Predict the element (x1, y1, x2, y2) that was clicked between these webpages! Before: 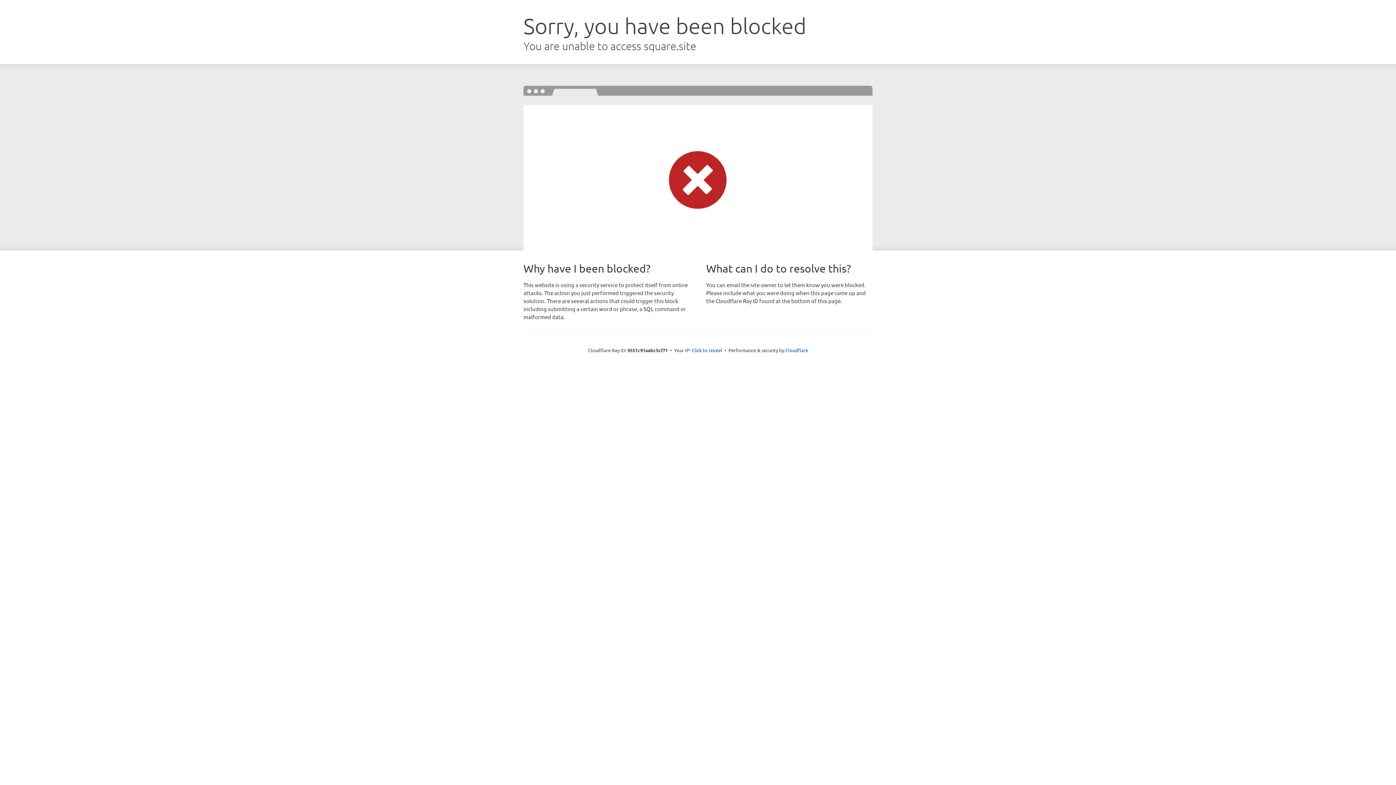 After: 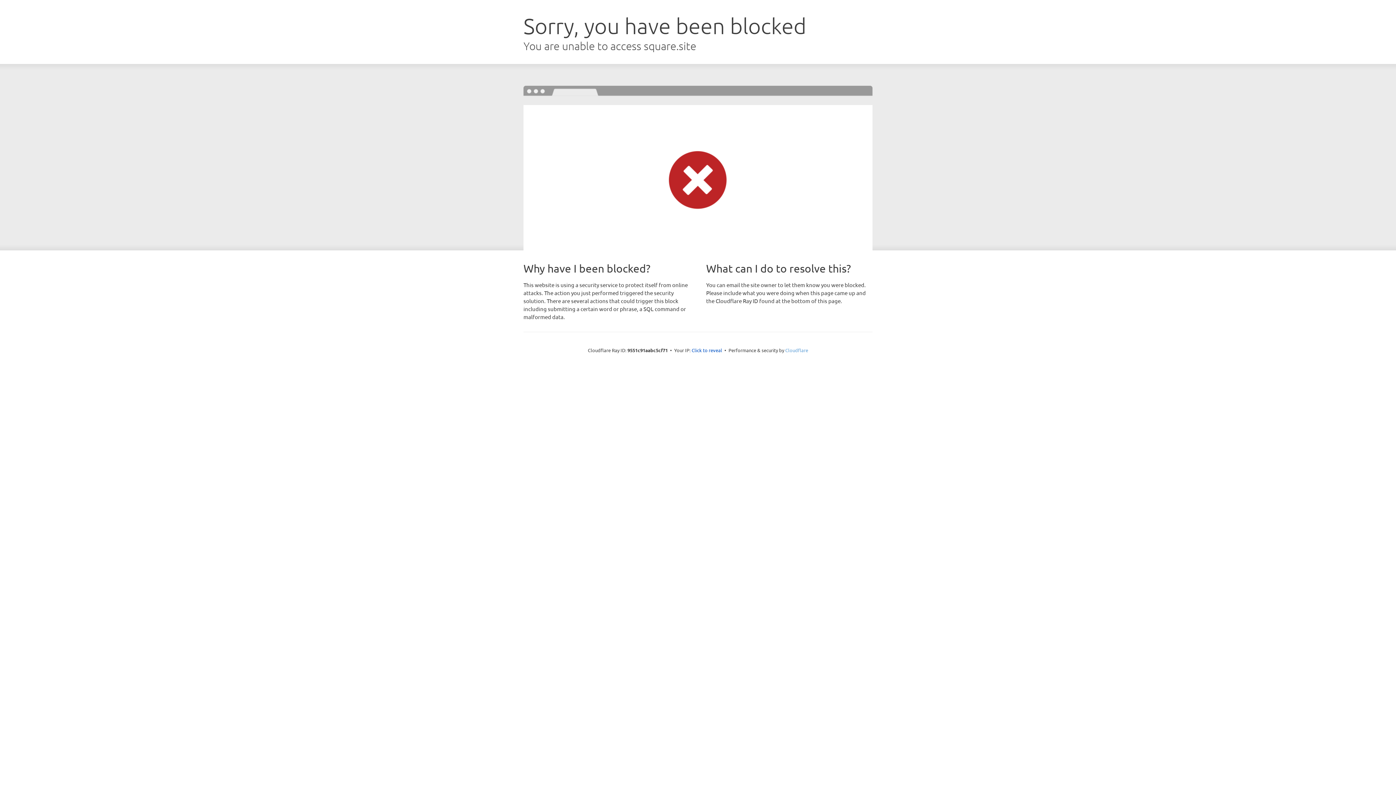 Action: label: Cloudflare bbox: (785, 347, 808, 353)